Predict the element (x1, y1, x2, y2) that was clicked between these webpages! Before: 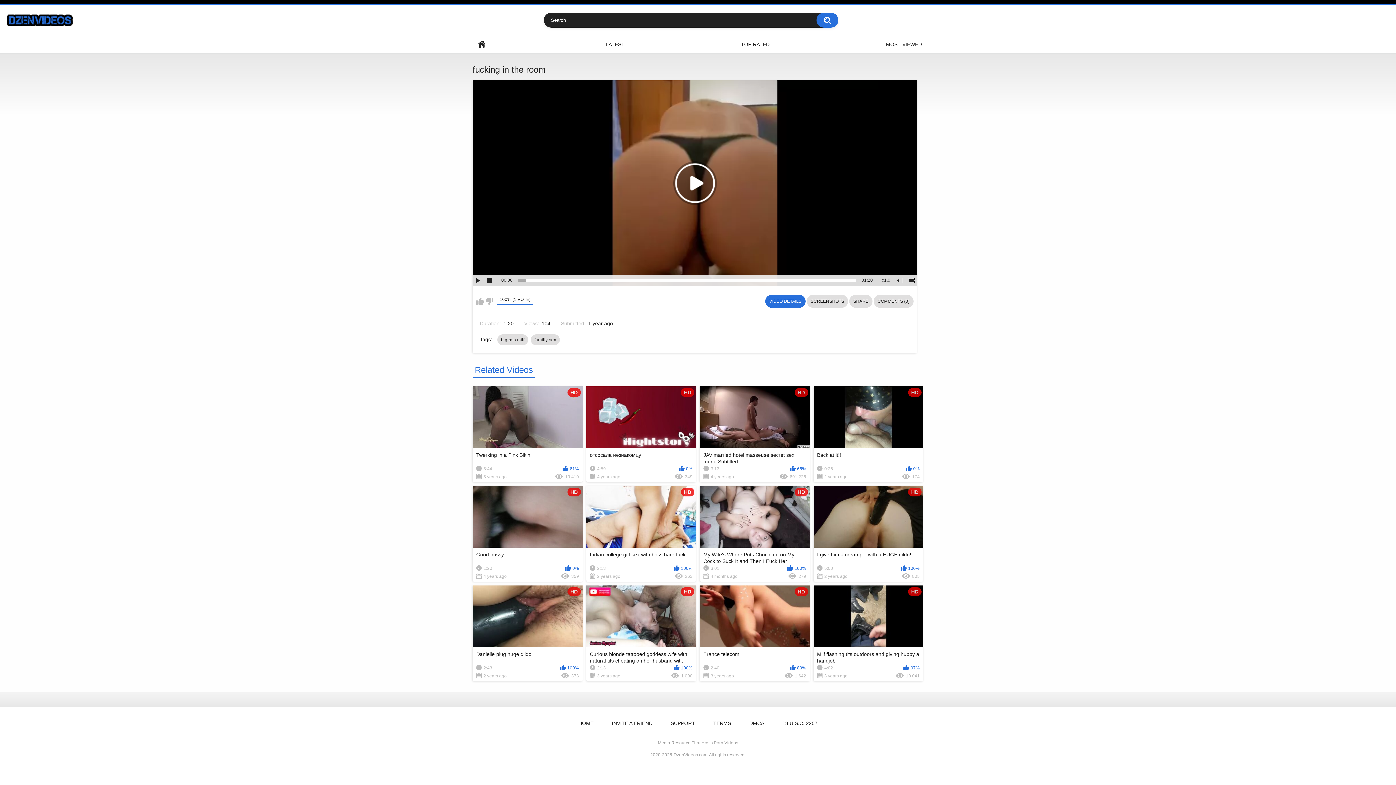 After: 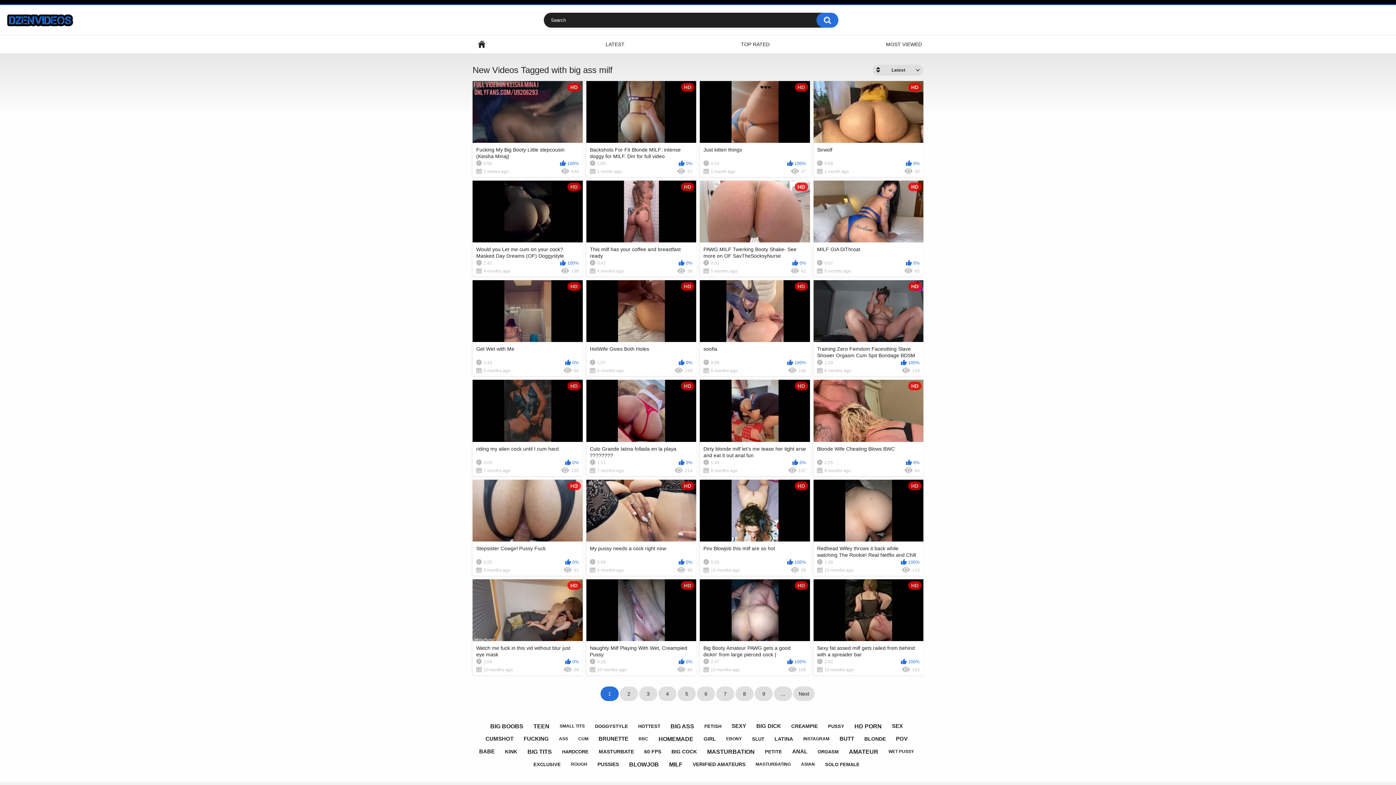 Action: bbox: (497, 334, 528, 345) label: big ass milf